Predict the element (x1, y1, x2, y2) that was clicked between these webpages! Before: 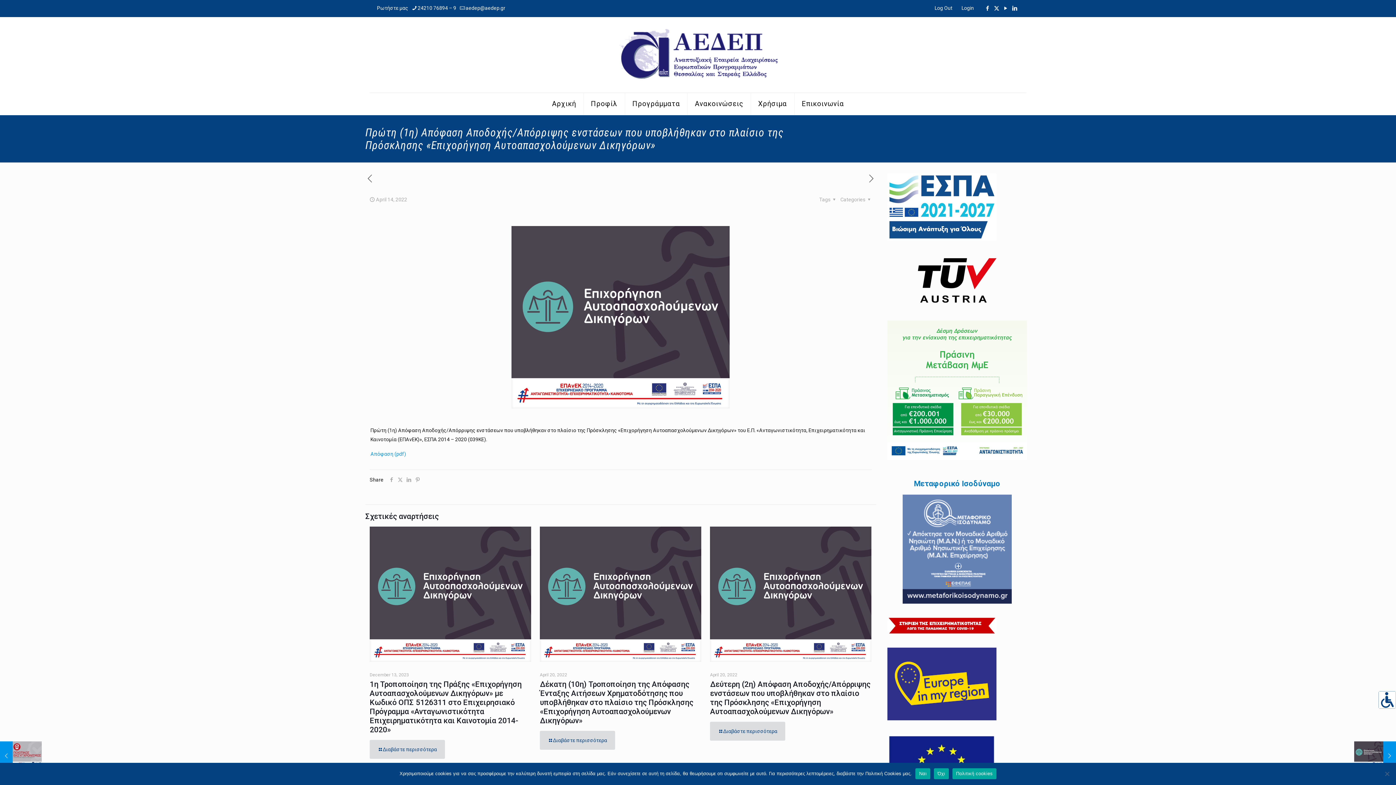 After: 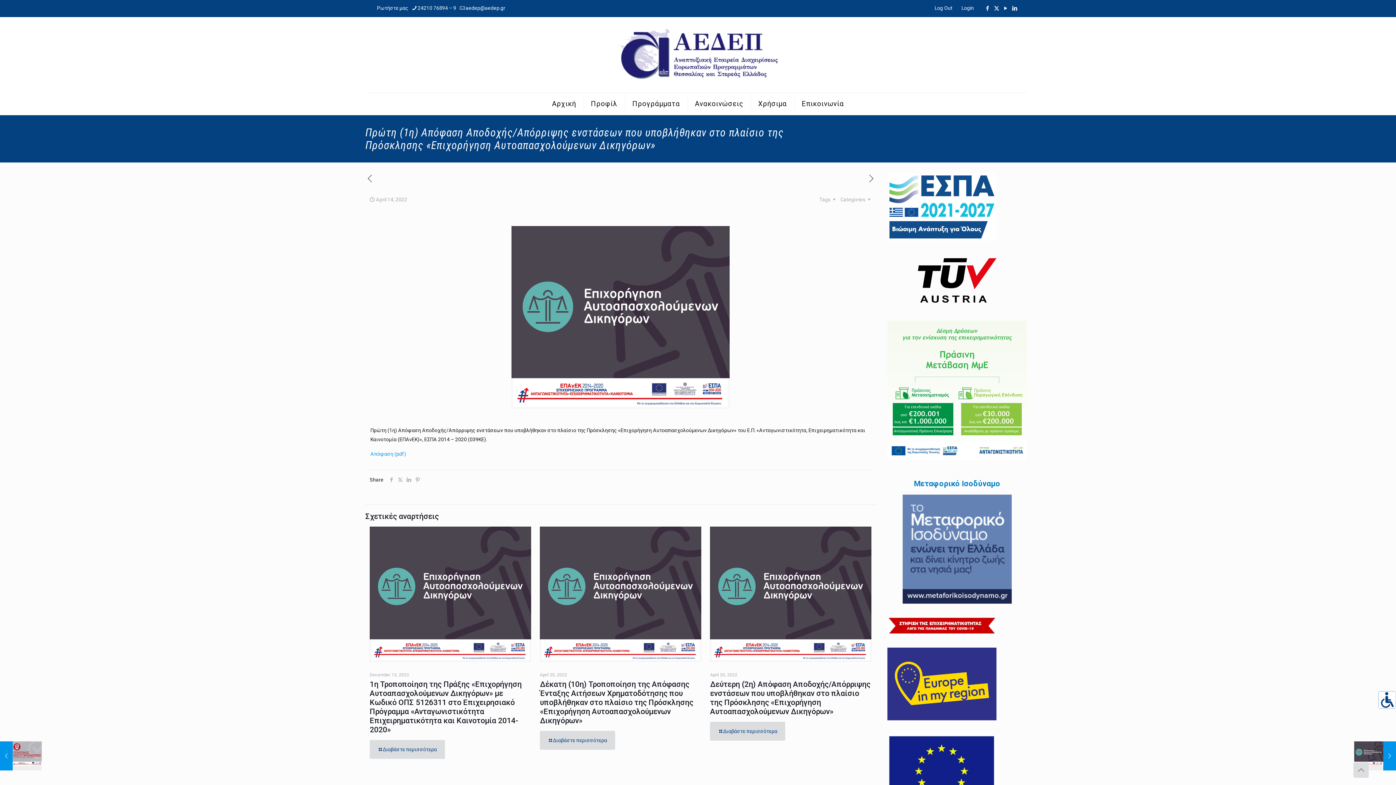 Action: label: Ναι bbox: (915, 768, 930, 779)